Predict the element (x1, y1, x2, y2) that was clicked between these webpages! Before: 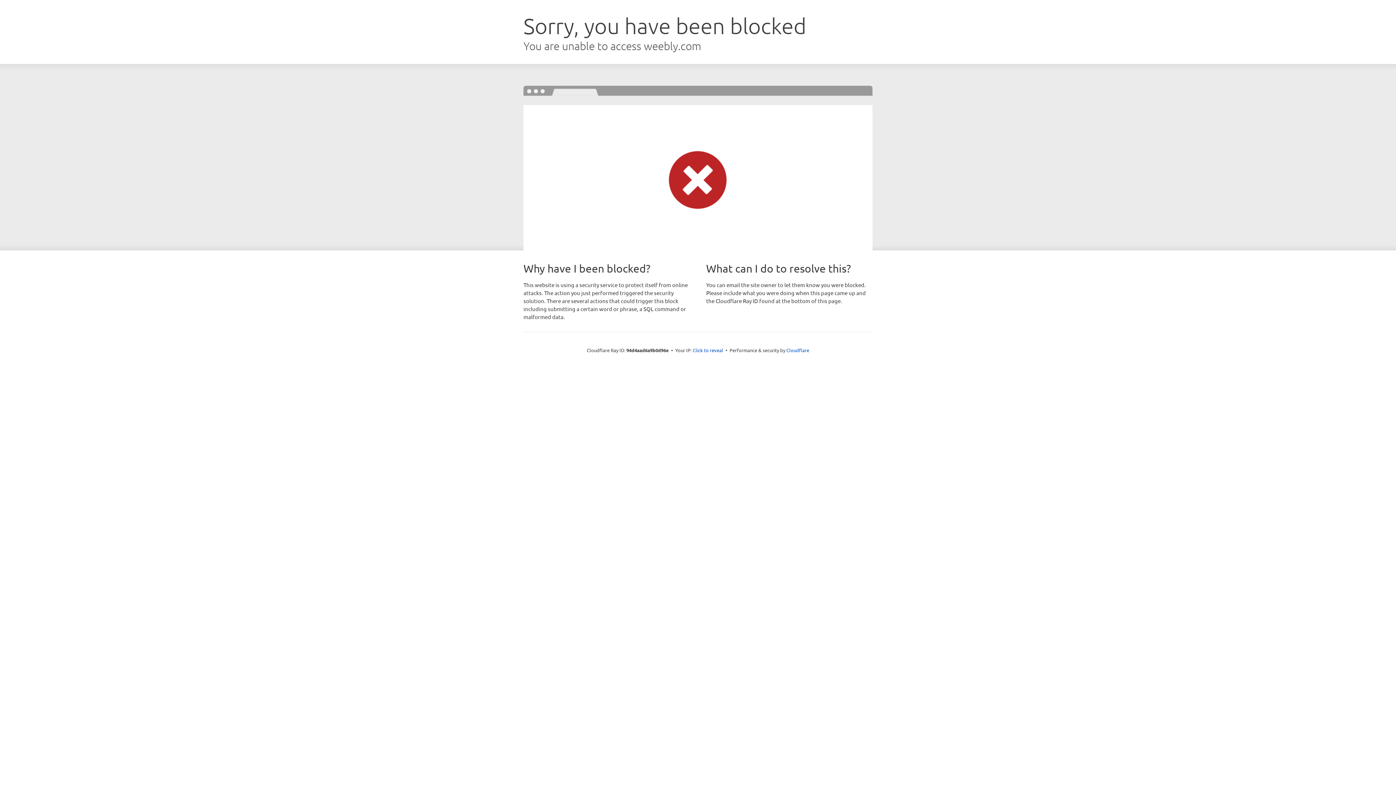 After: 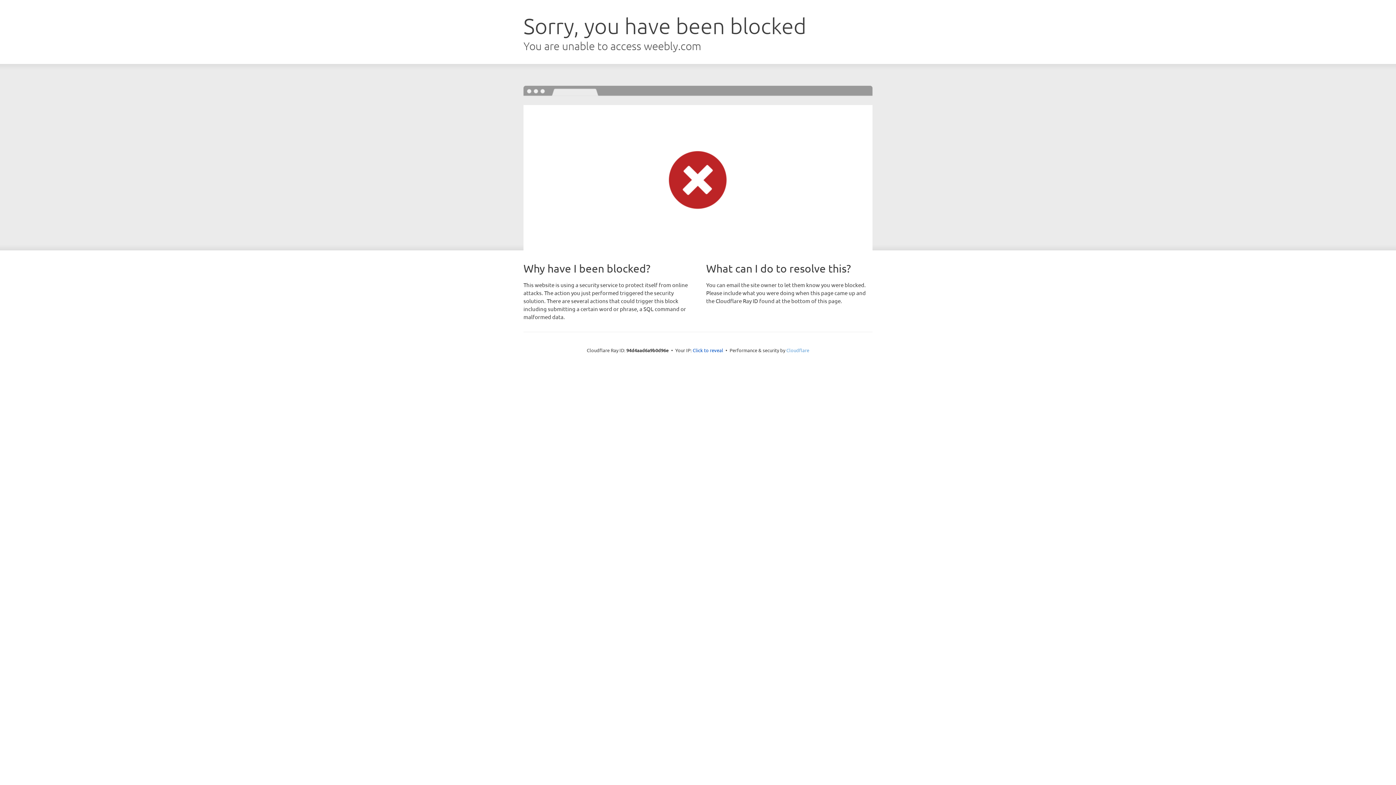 Action: bbox: (786, 347, 809, 353) label: Cloudflare